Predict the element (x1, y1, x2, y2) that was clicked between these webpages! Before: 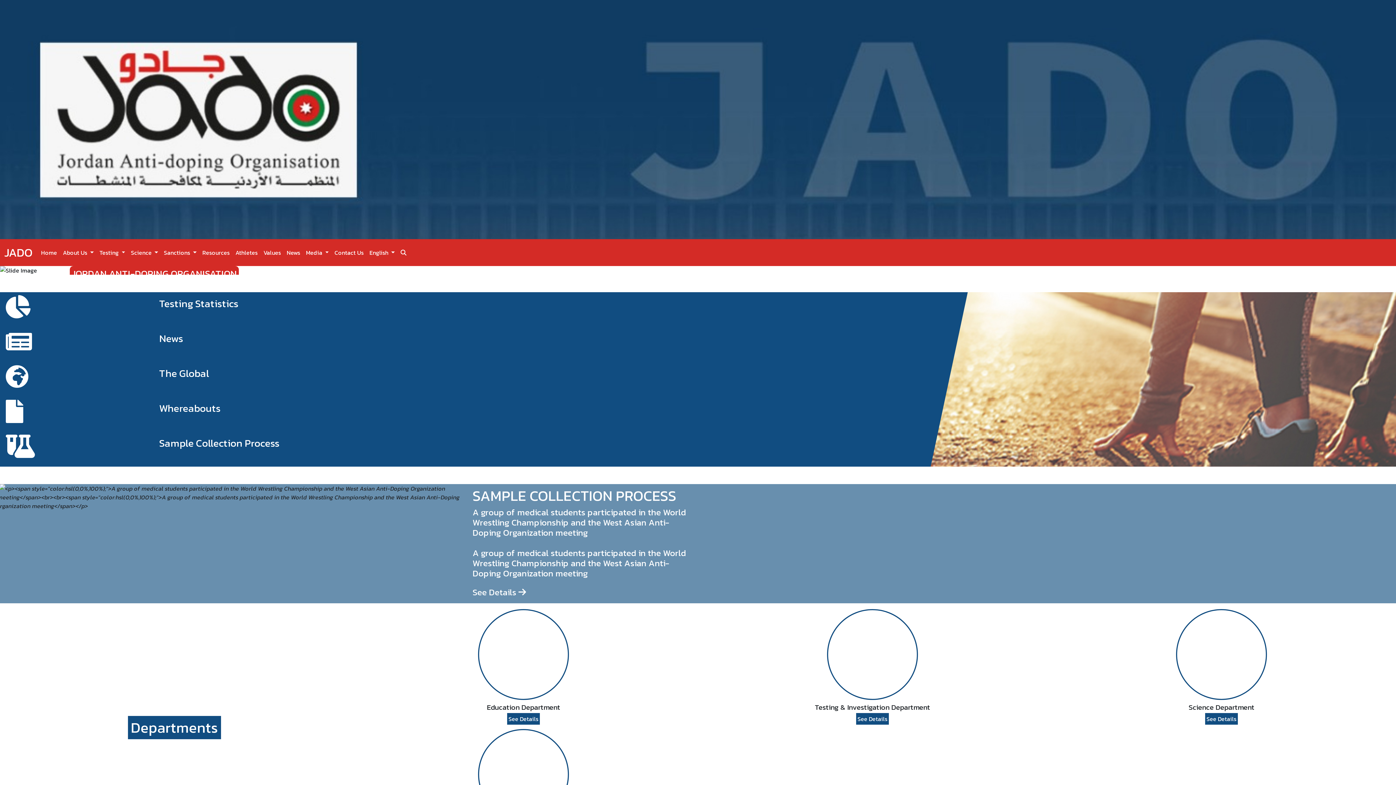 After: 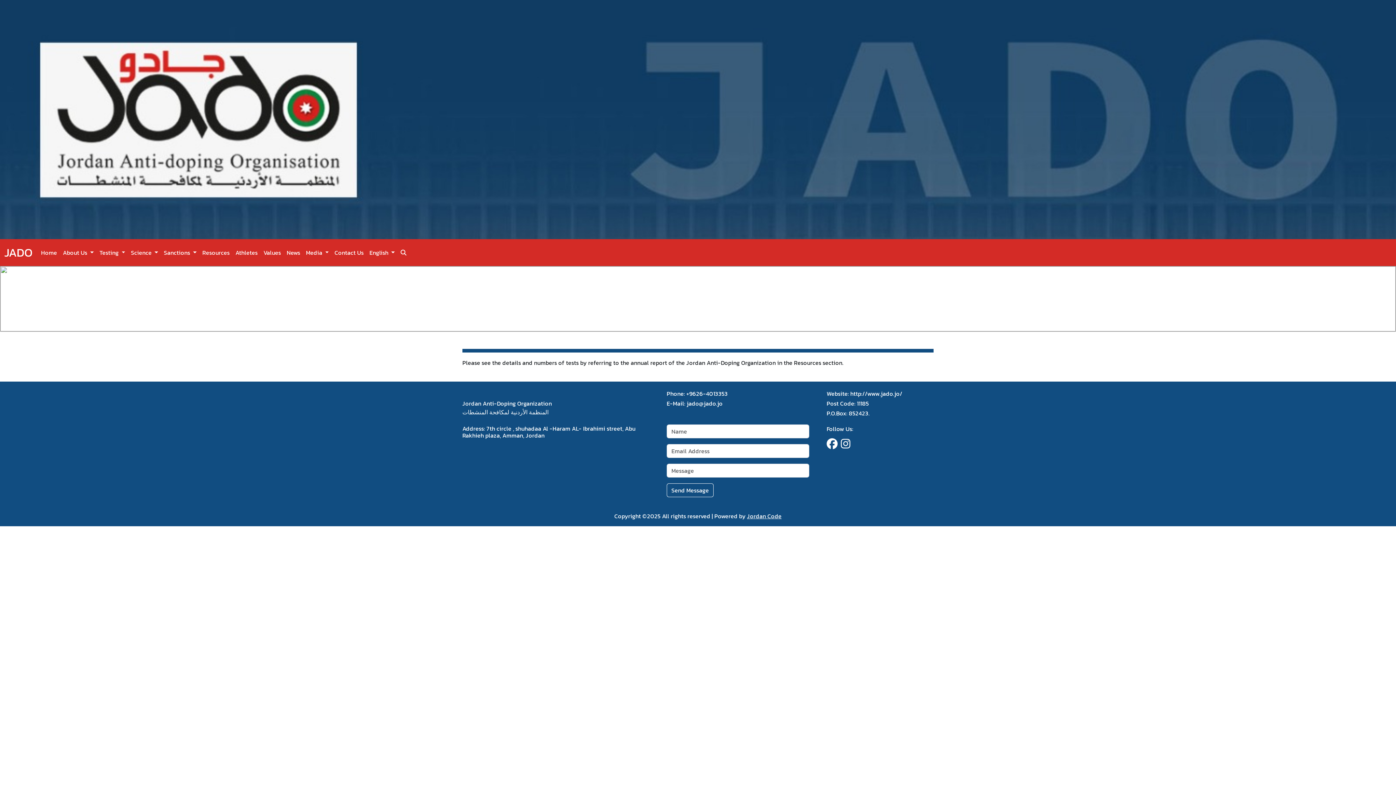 Action: label: Testing Statistics bbox: (5, 292, 926, 318)